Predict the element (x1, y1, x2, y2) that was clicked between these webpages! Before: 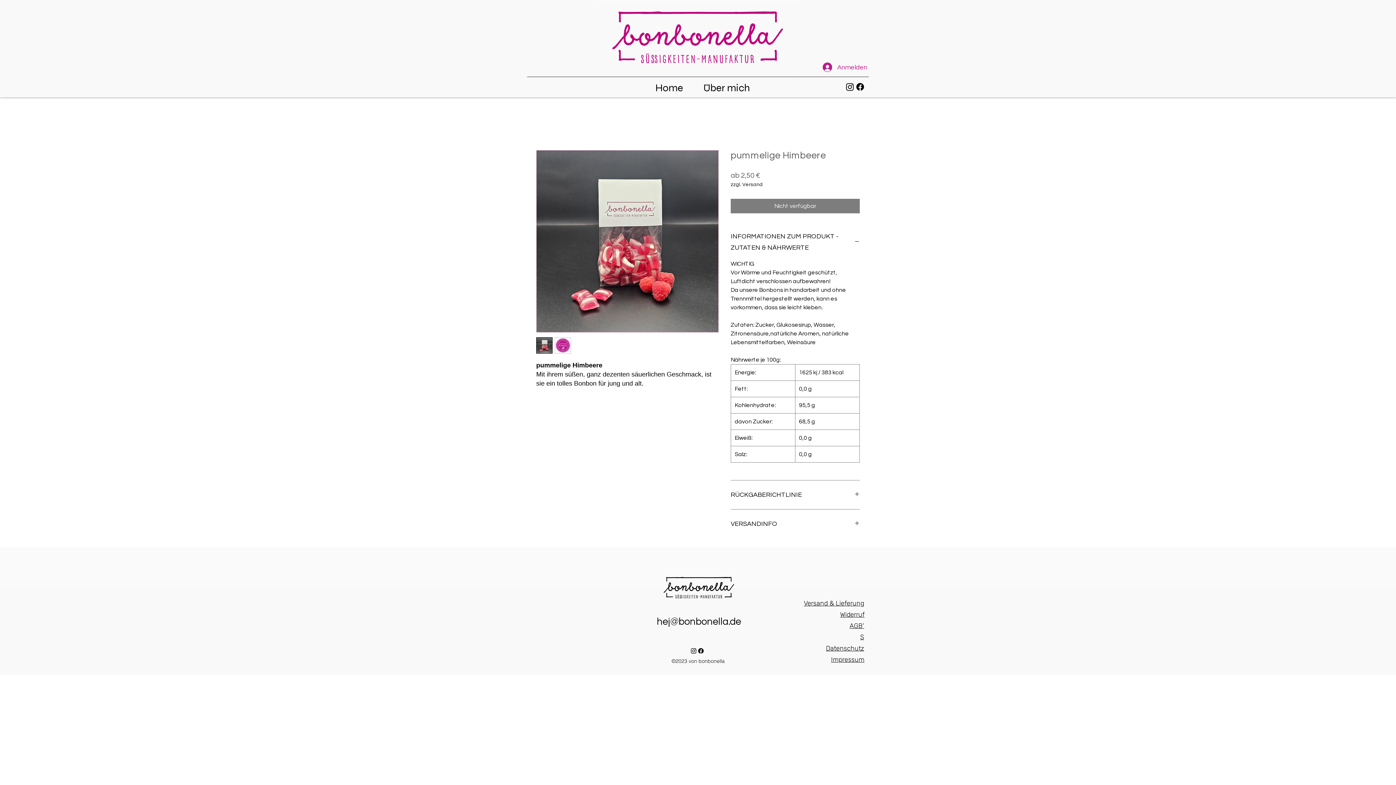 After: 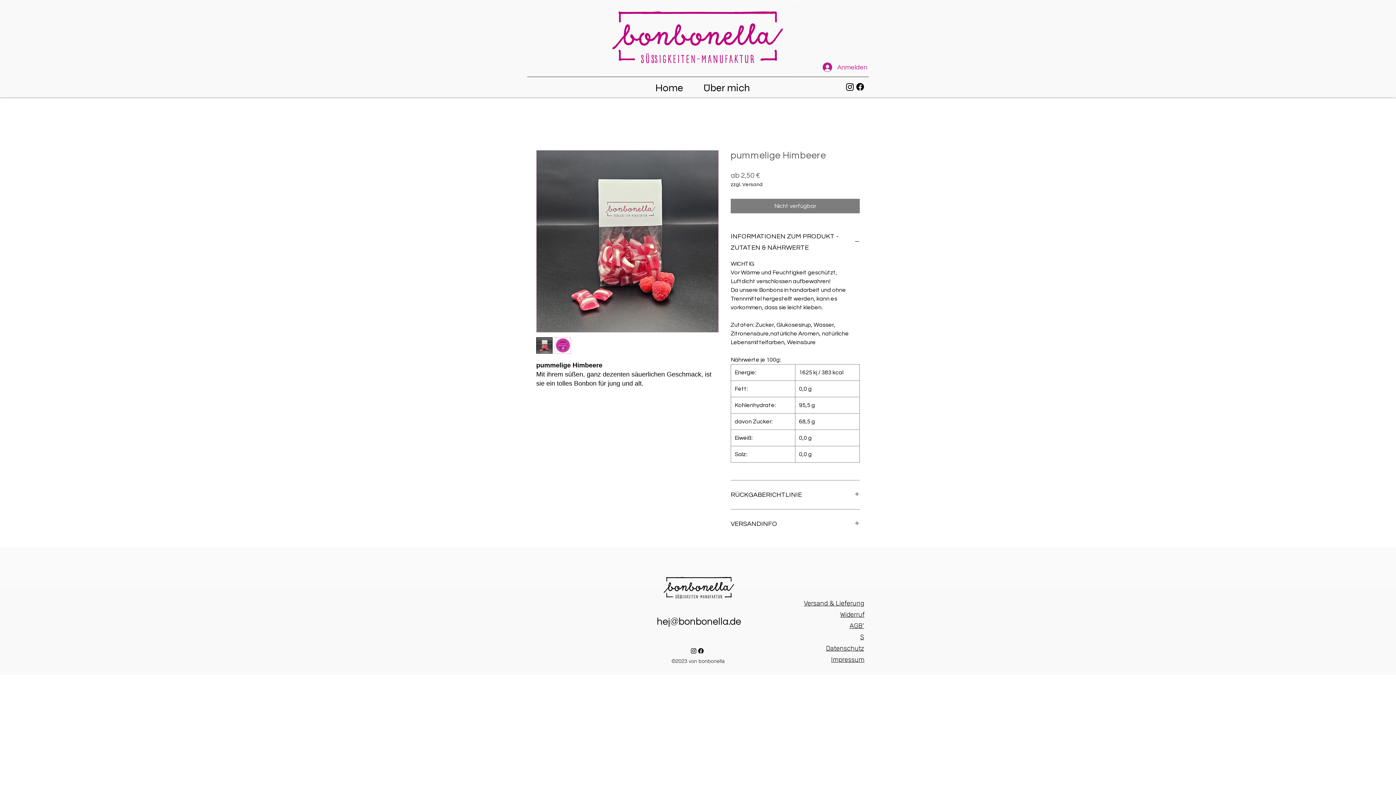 Action: bbox: (855, 81, 865, 92) label: Facebook